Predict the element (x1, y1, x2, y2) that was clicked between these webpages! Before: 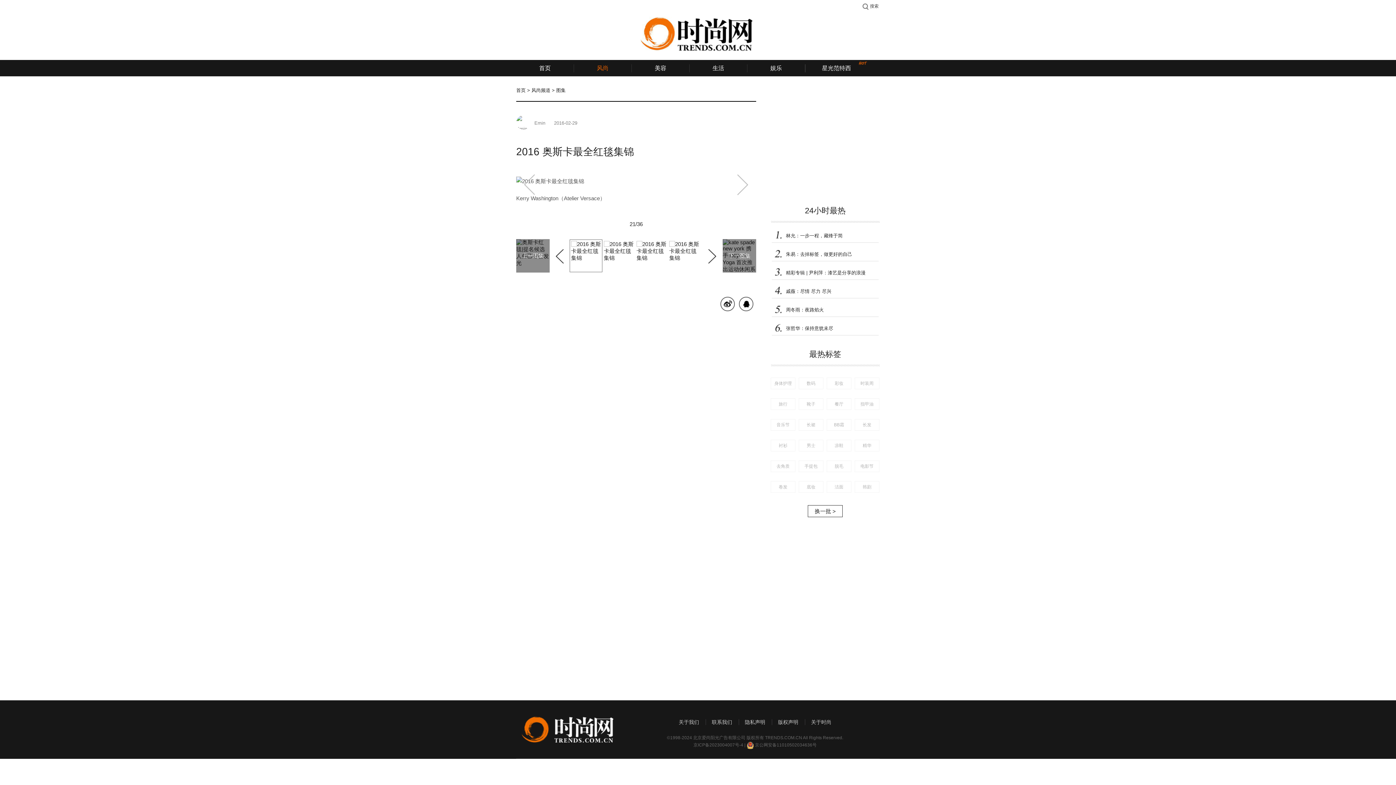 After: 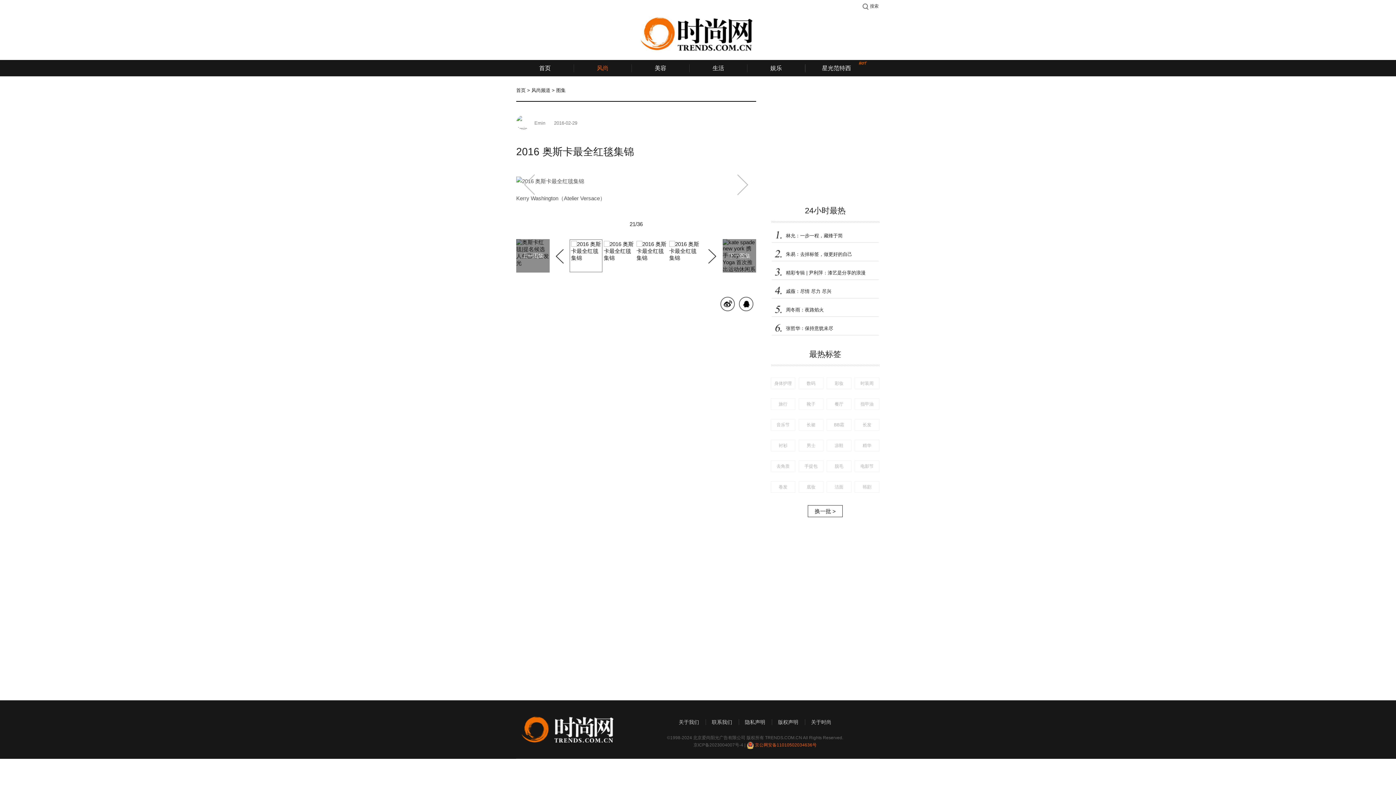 Action: bbox: (755, 742, 816, 748) label: 京公网安备11010502034636号